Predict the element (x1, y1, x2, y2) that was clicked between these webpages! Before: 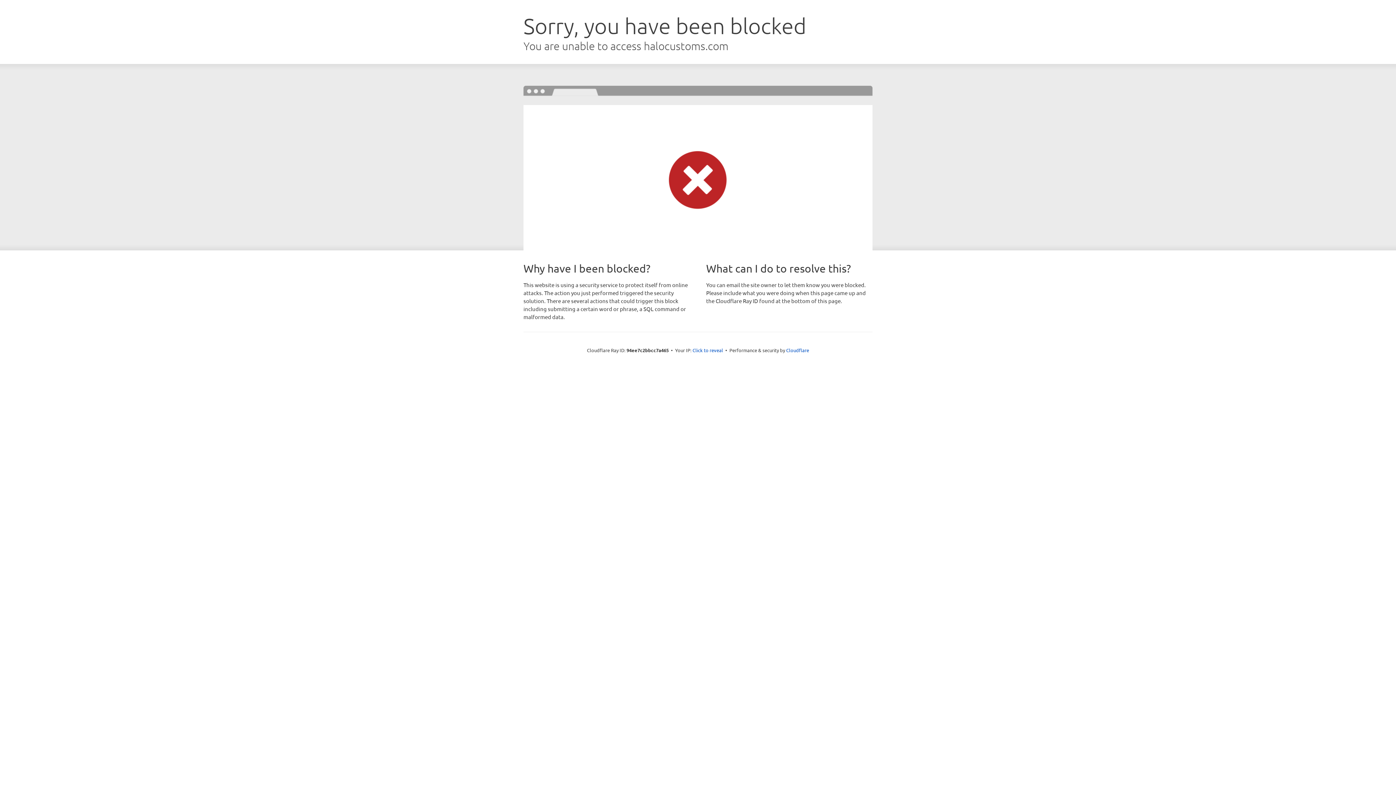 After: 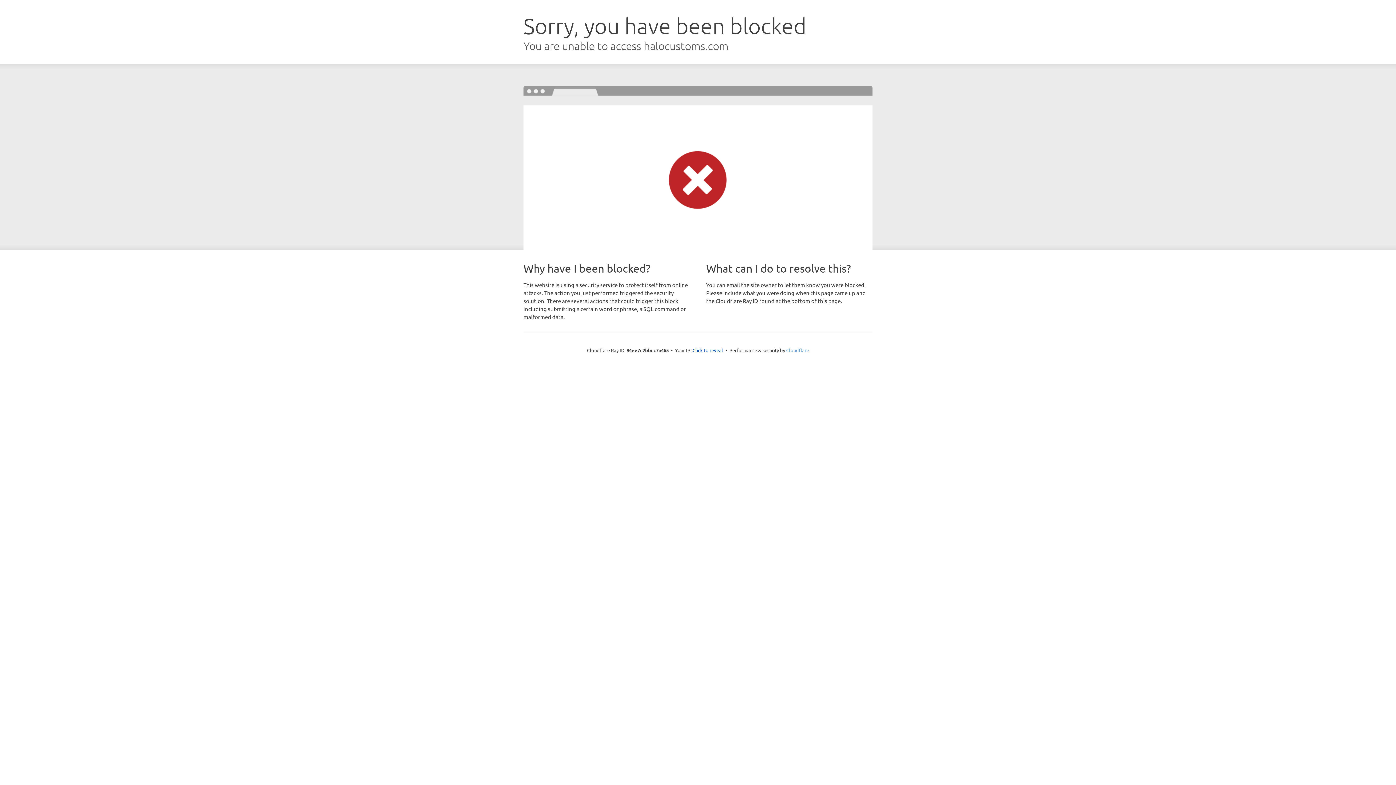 Action: label: Cloudflare bbox: (786, 347, 809, 353)